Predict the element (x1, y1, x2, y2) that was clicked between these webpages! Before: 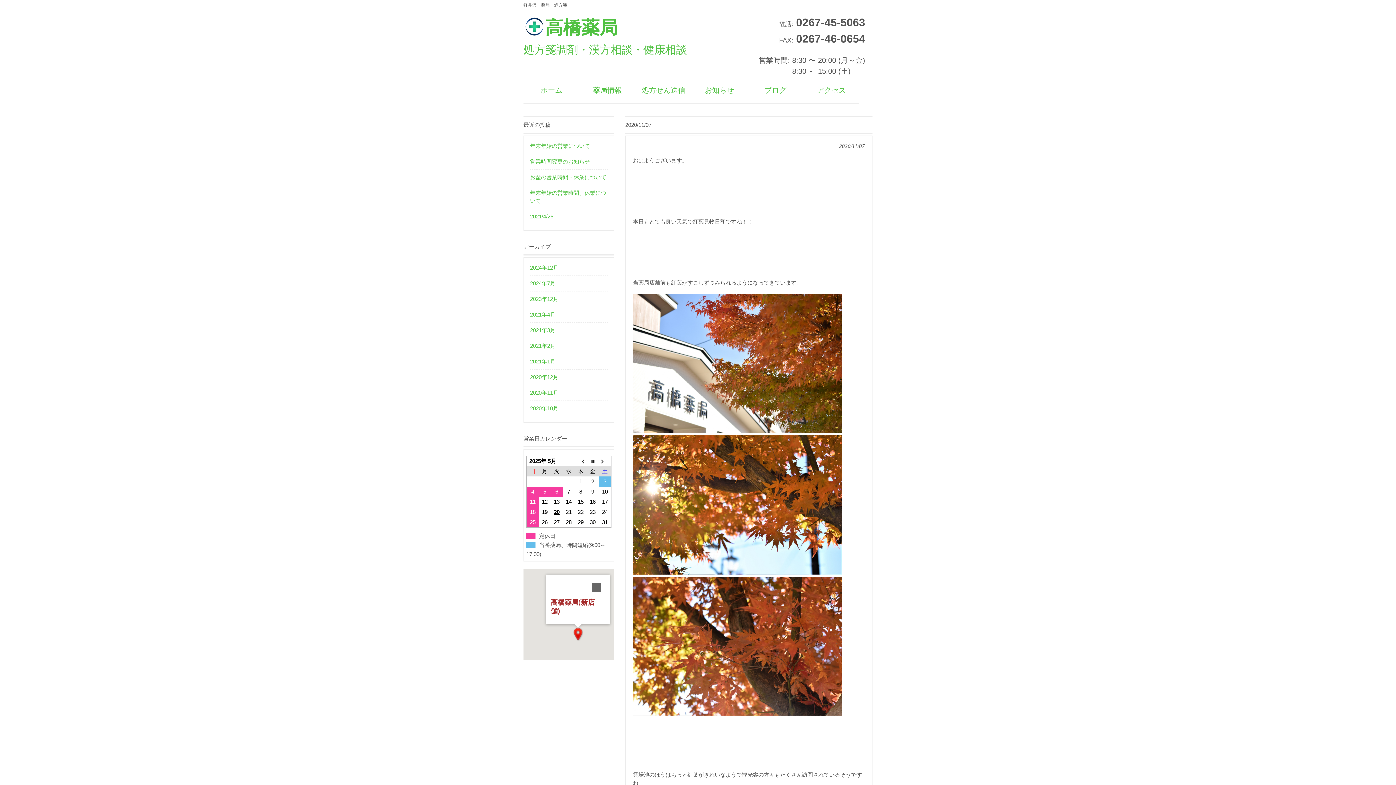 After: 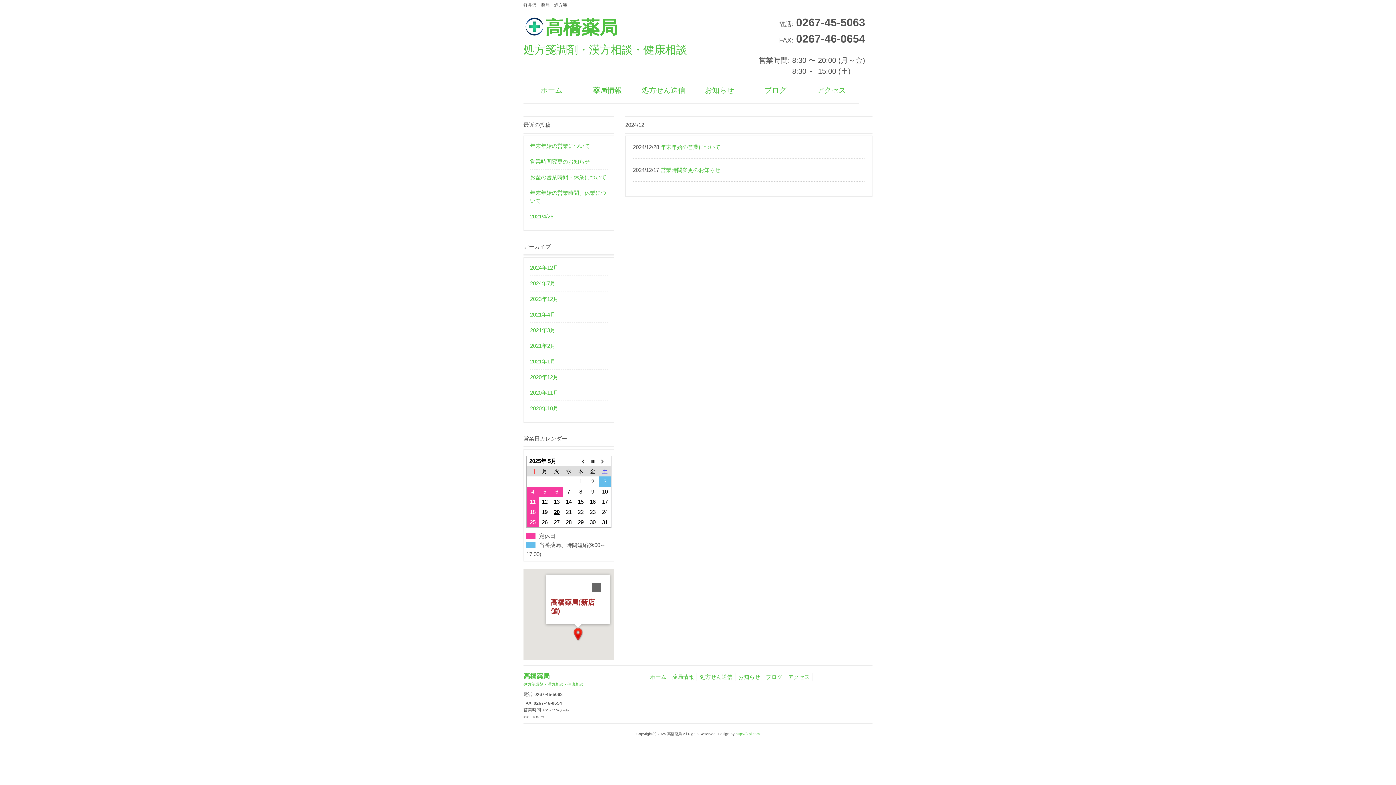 Action: bbox: (530, 264, 608, 272) label: 2024年12月